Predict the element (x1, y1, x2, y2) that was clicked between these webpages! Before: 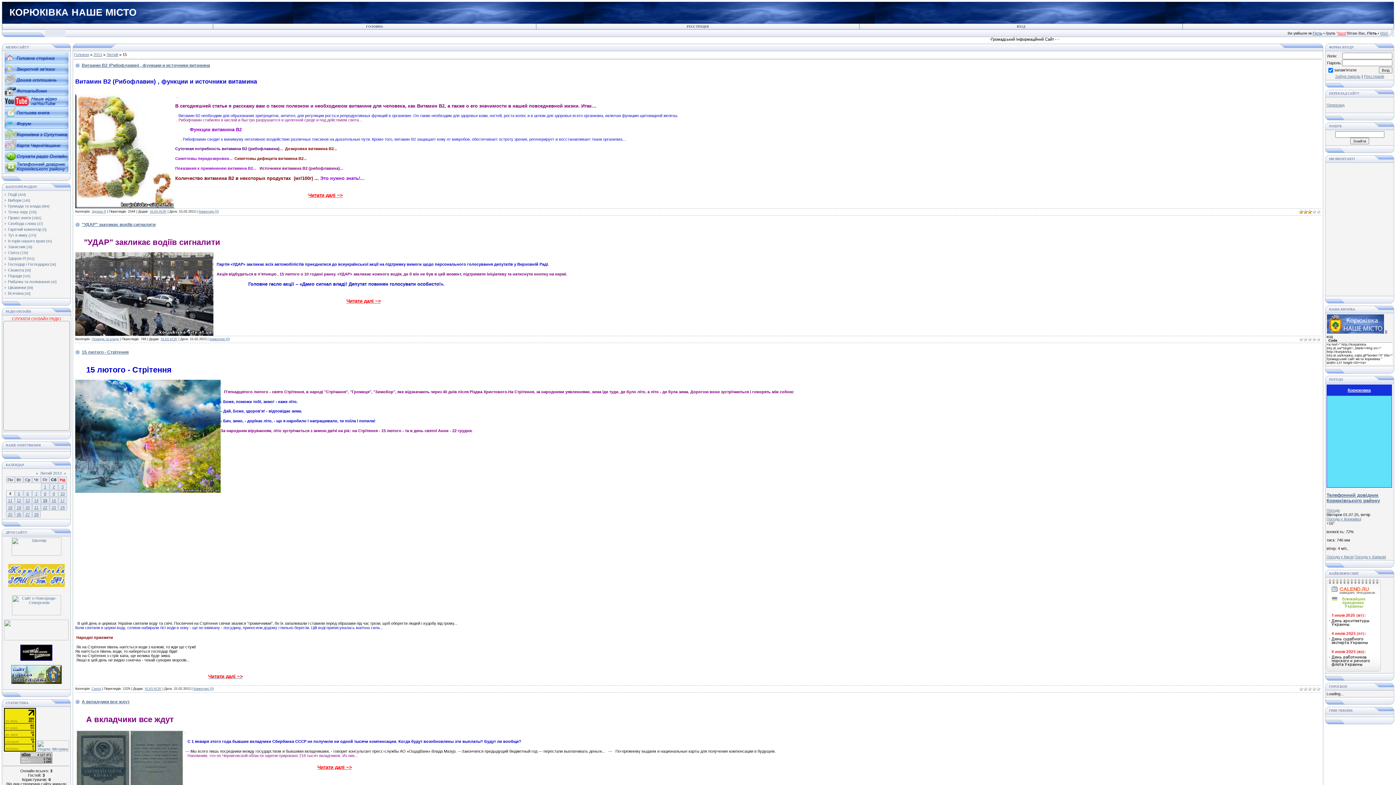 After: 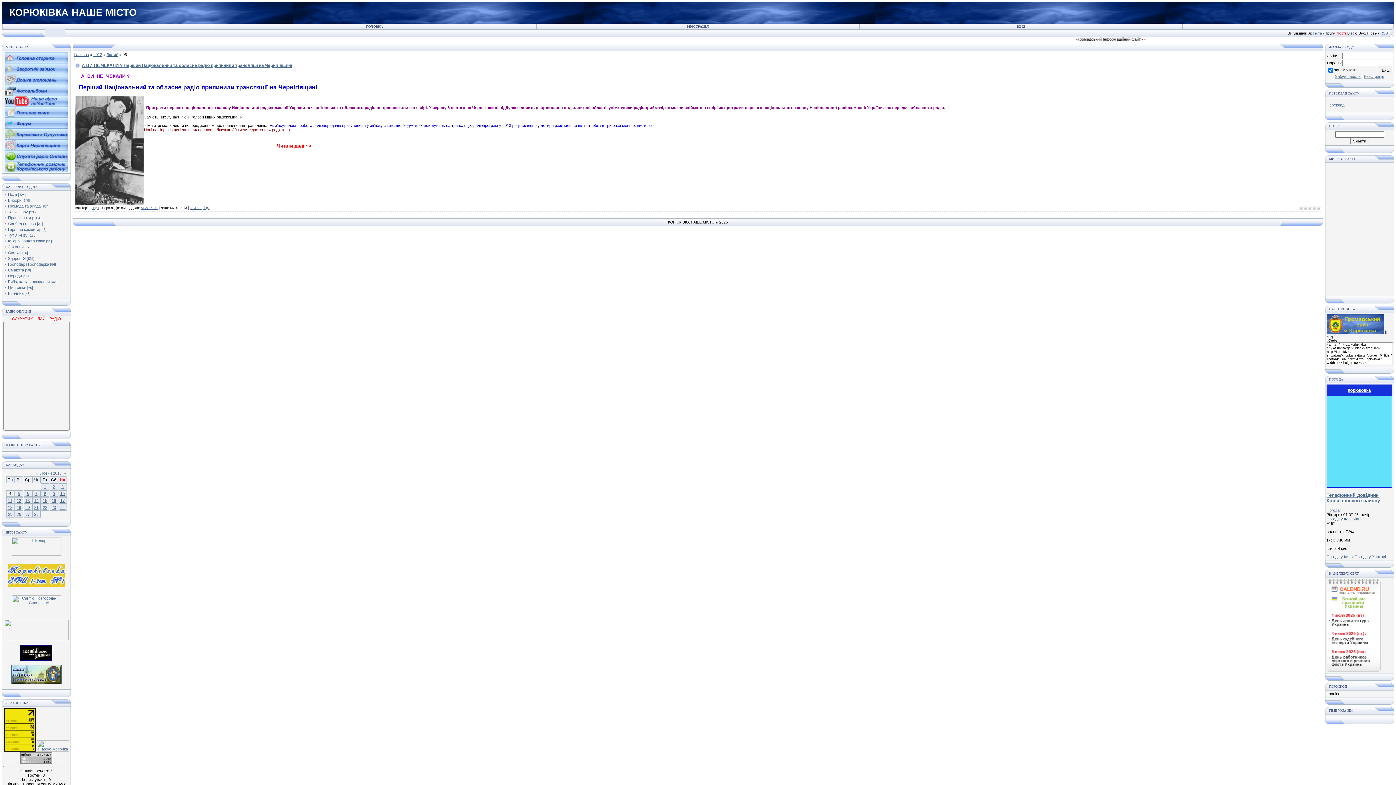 Action: bbox: (26, 491, 28, 496) label: 6